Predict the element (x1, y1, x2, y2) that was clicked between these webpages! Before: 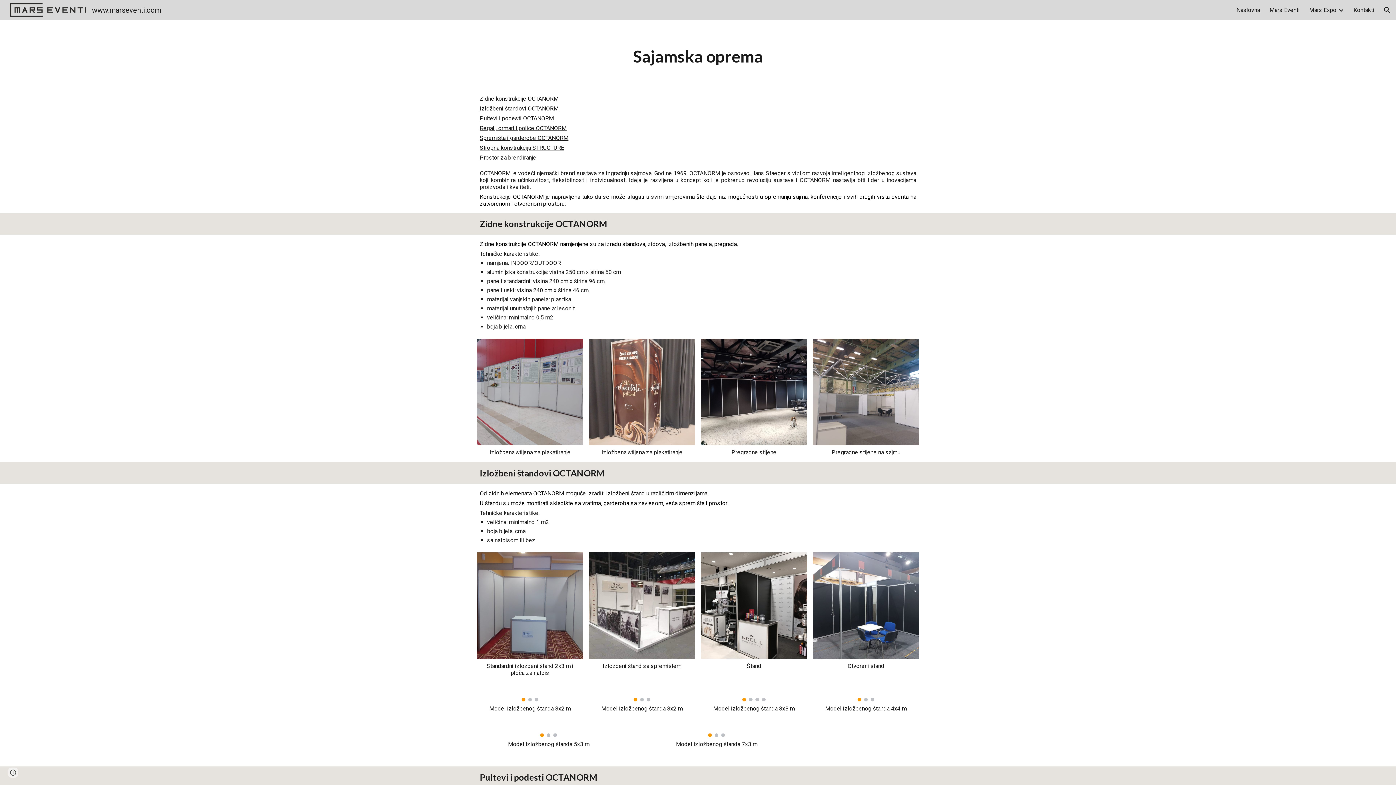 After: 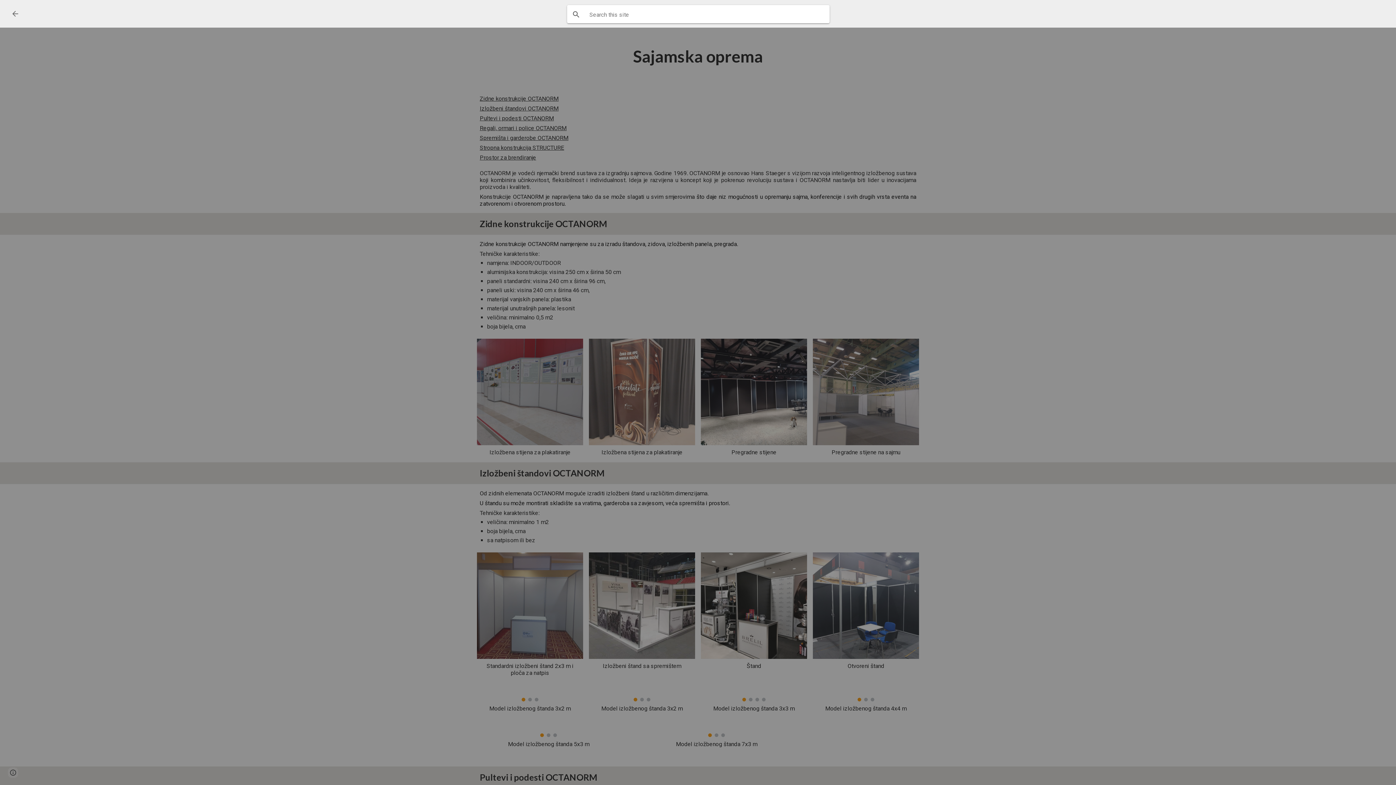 Action: bbox: (1378, 1, 1396, 18) label: Open search bar